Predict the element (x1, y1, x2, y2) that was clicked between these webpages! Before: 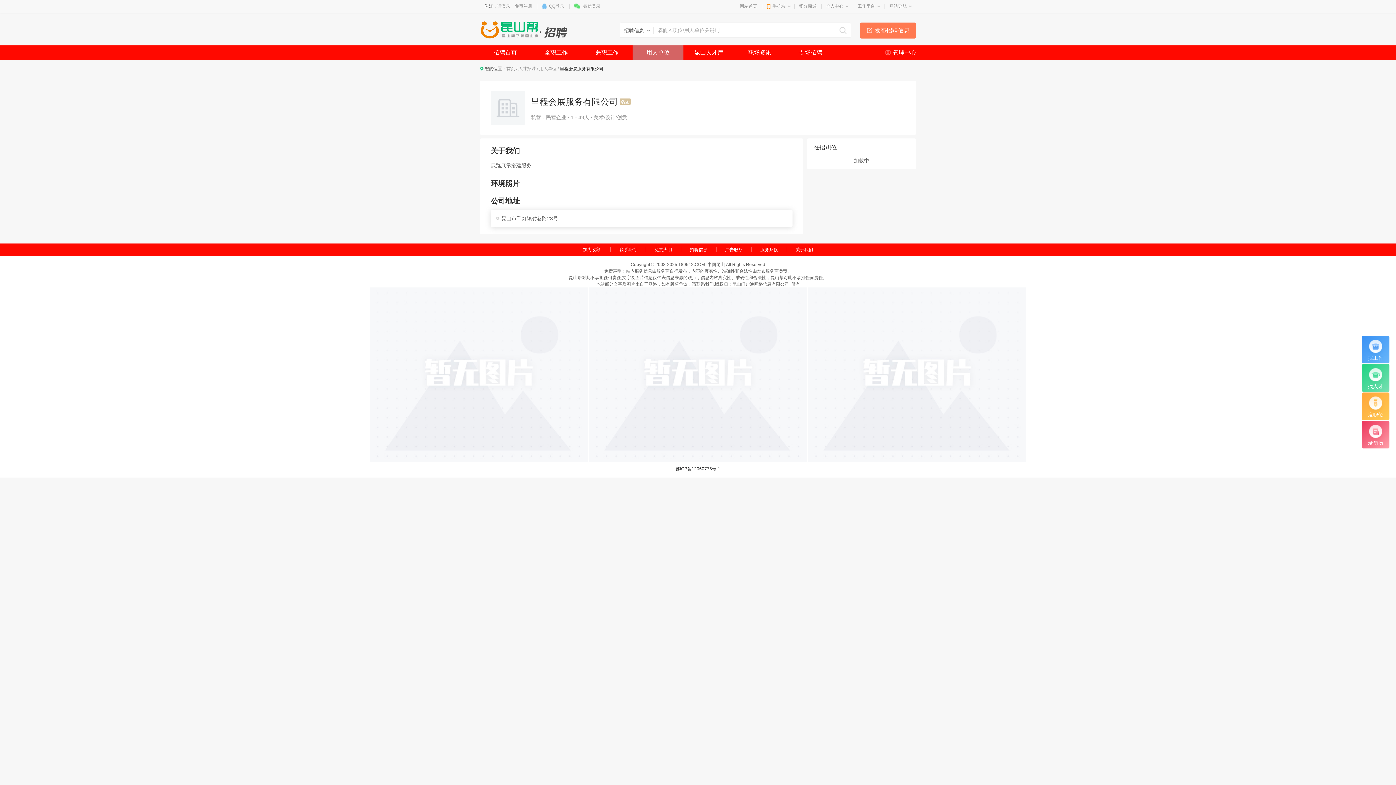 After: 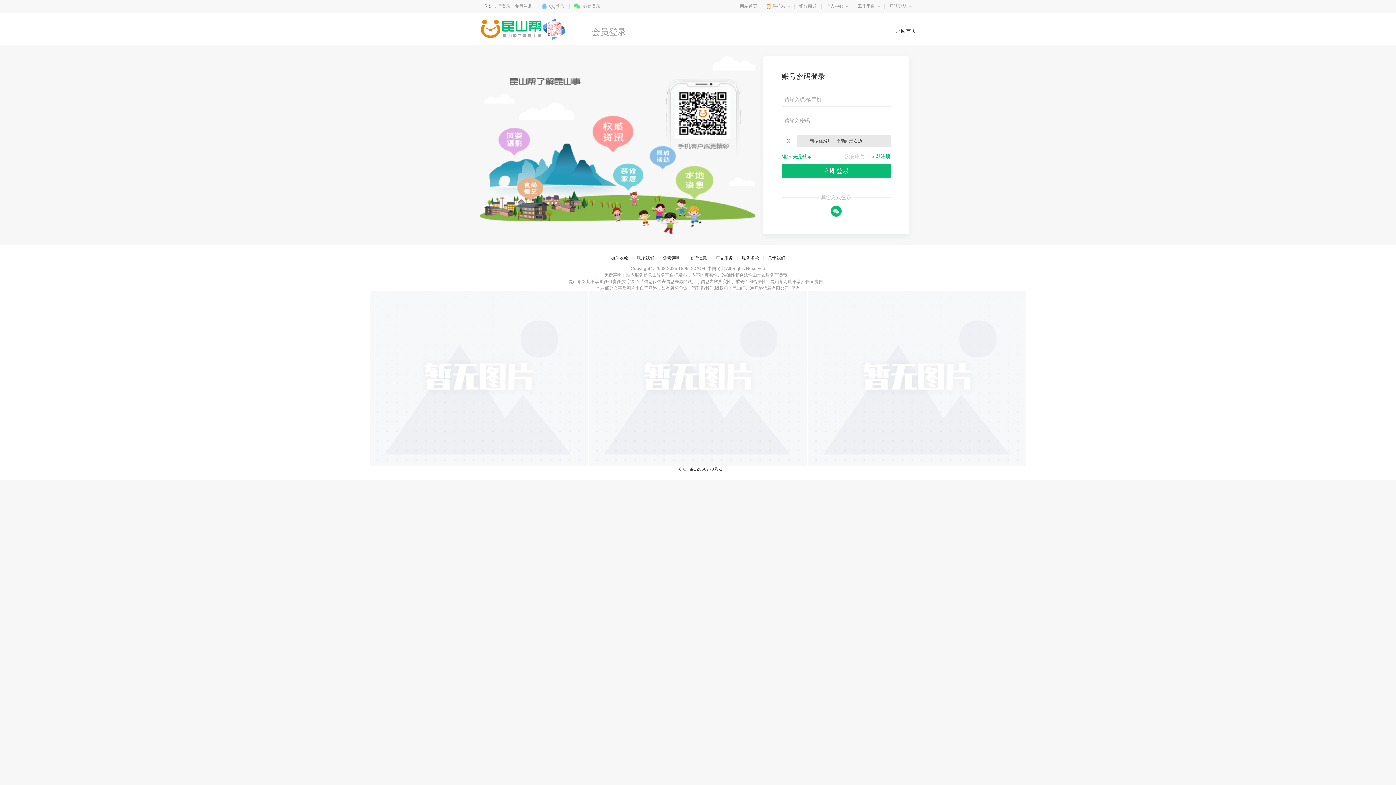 Action: bbox: (799, 3, 816, 8) label: 积分商城